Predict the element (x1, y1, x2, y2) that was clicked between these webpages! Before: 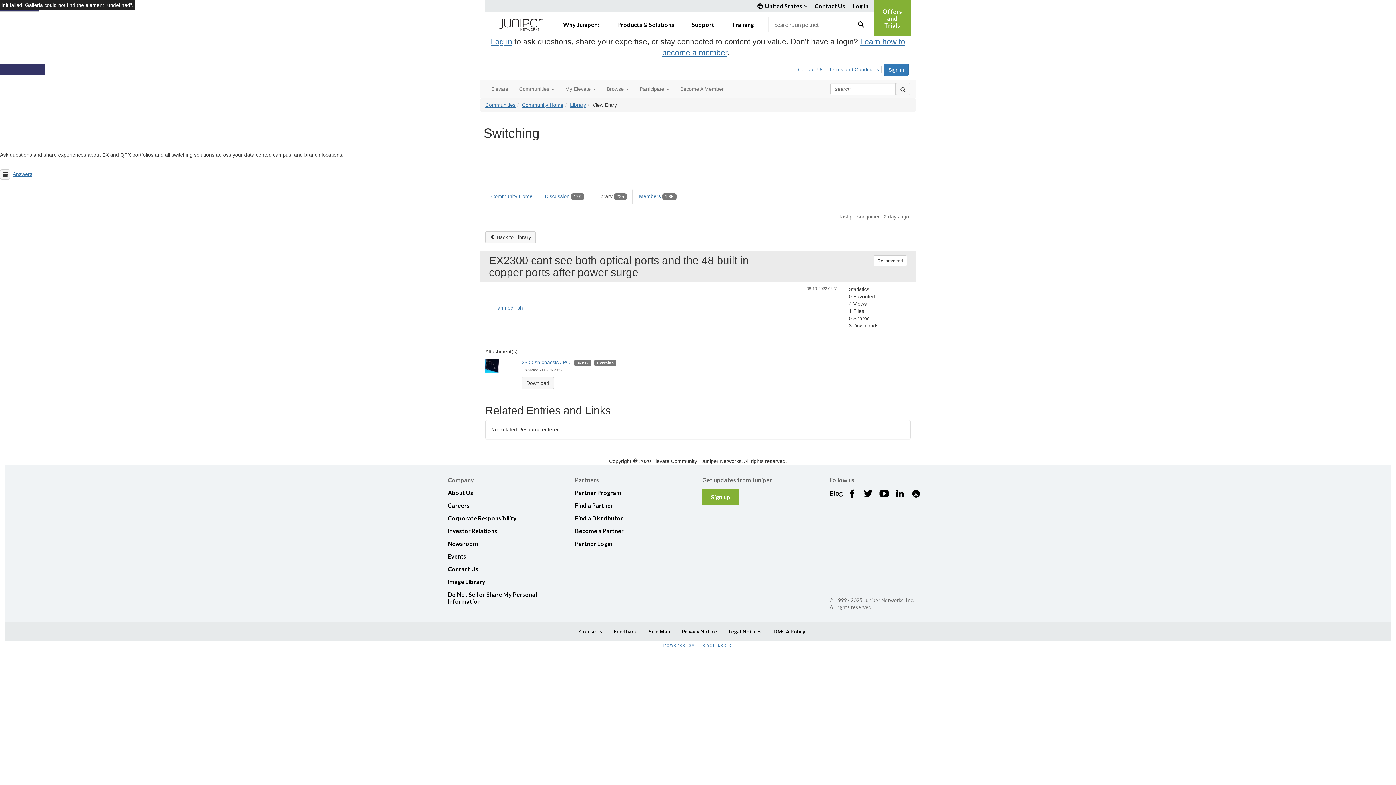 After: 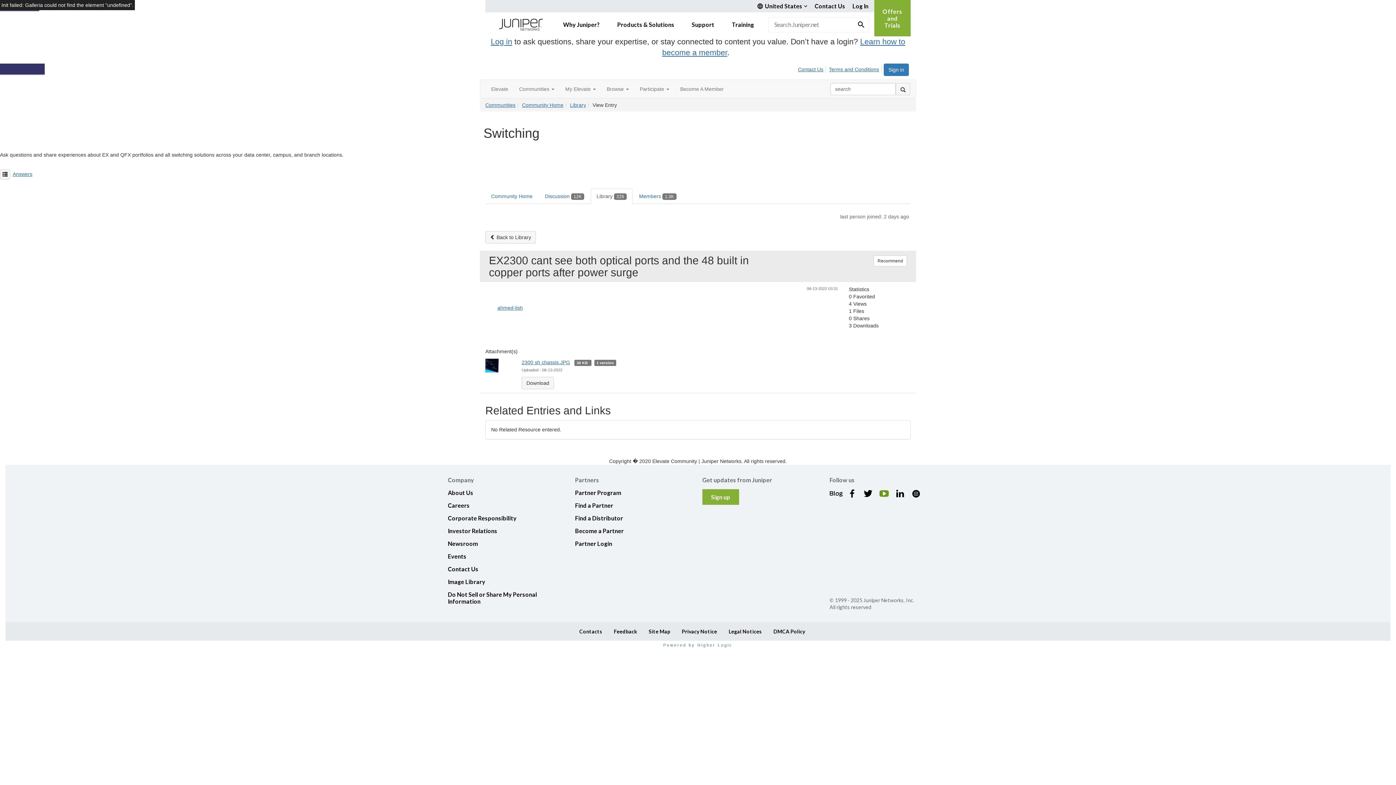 Action: bbox: (877, 489, 890, 498)